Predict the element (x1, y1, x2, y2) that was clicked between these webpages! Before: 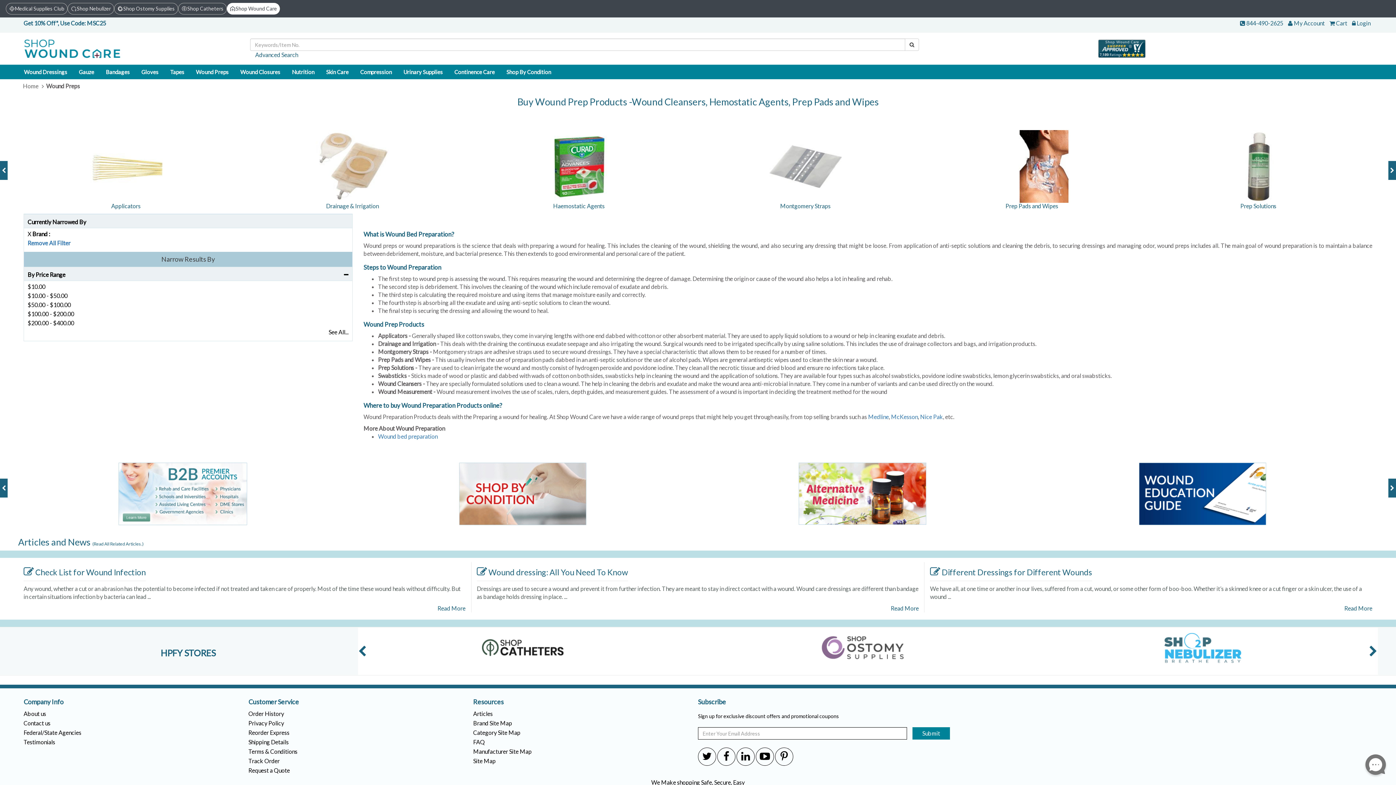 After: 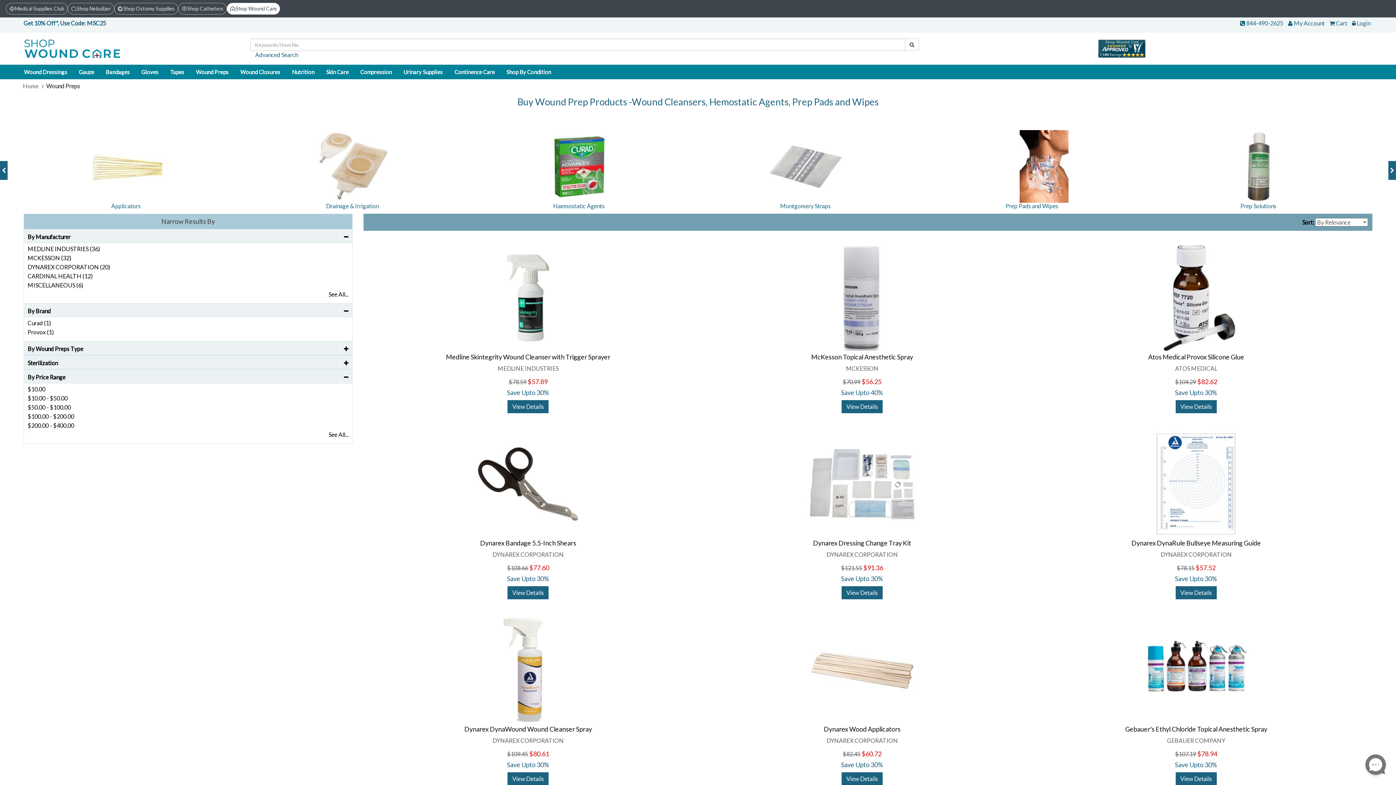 Action: label: X bbox: (27, 230, 31, 237)